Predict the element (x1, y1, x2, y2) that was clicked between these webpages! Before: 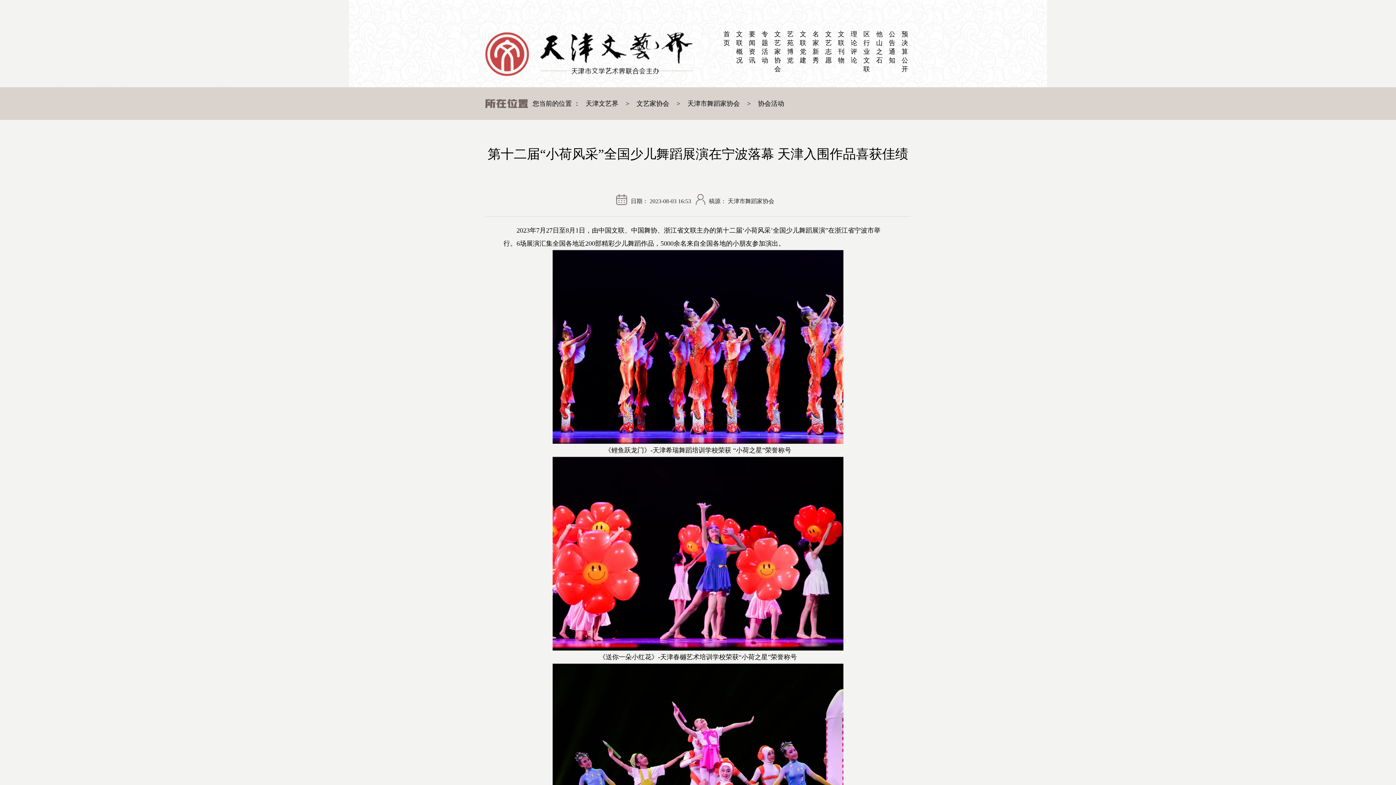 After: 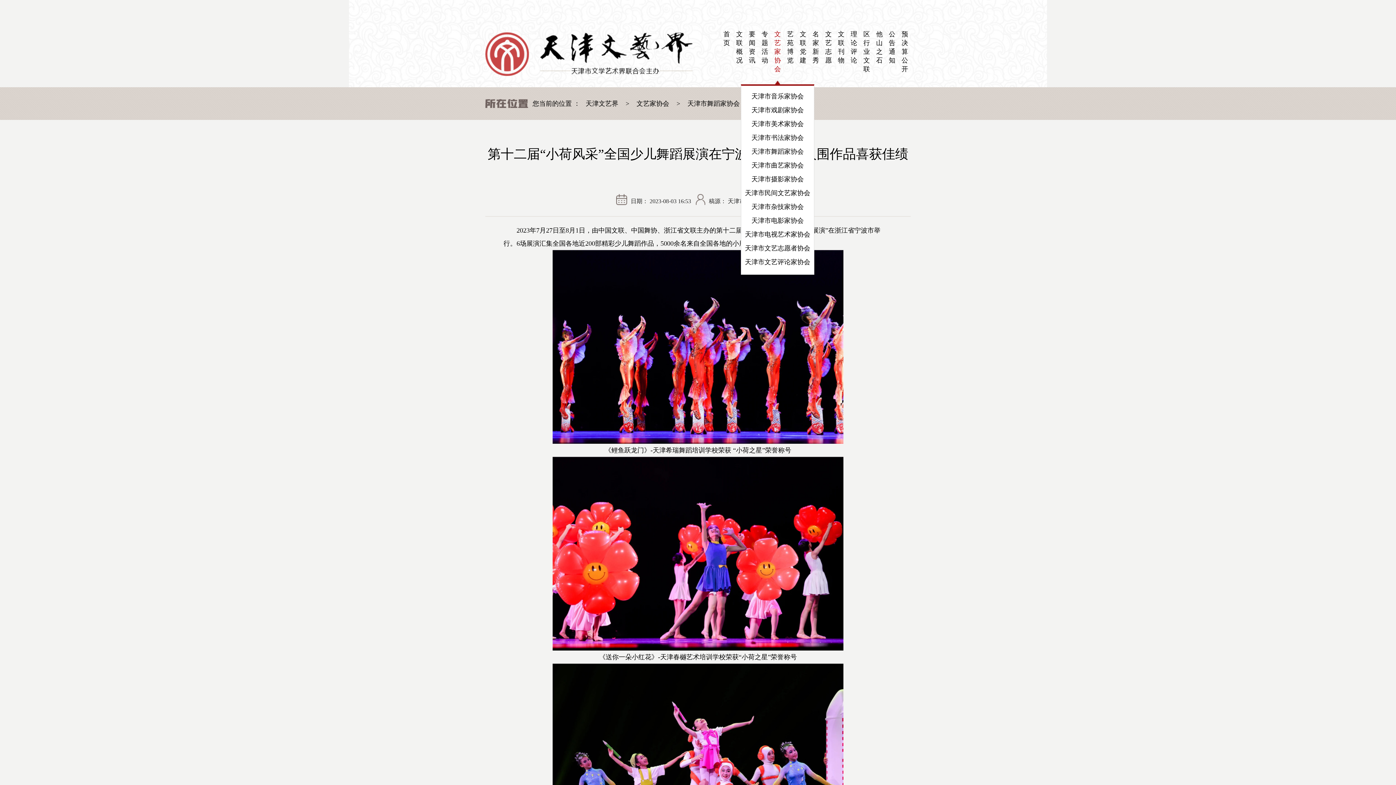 Action: label: 文艺家协会 bbox: (774, 30, 781, 72)